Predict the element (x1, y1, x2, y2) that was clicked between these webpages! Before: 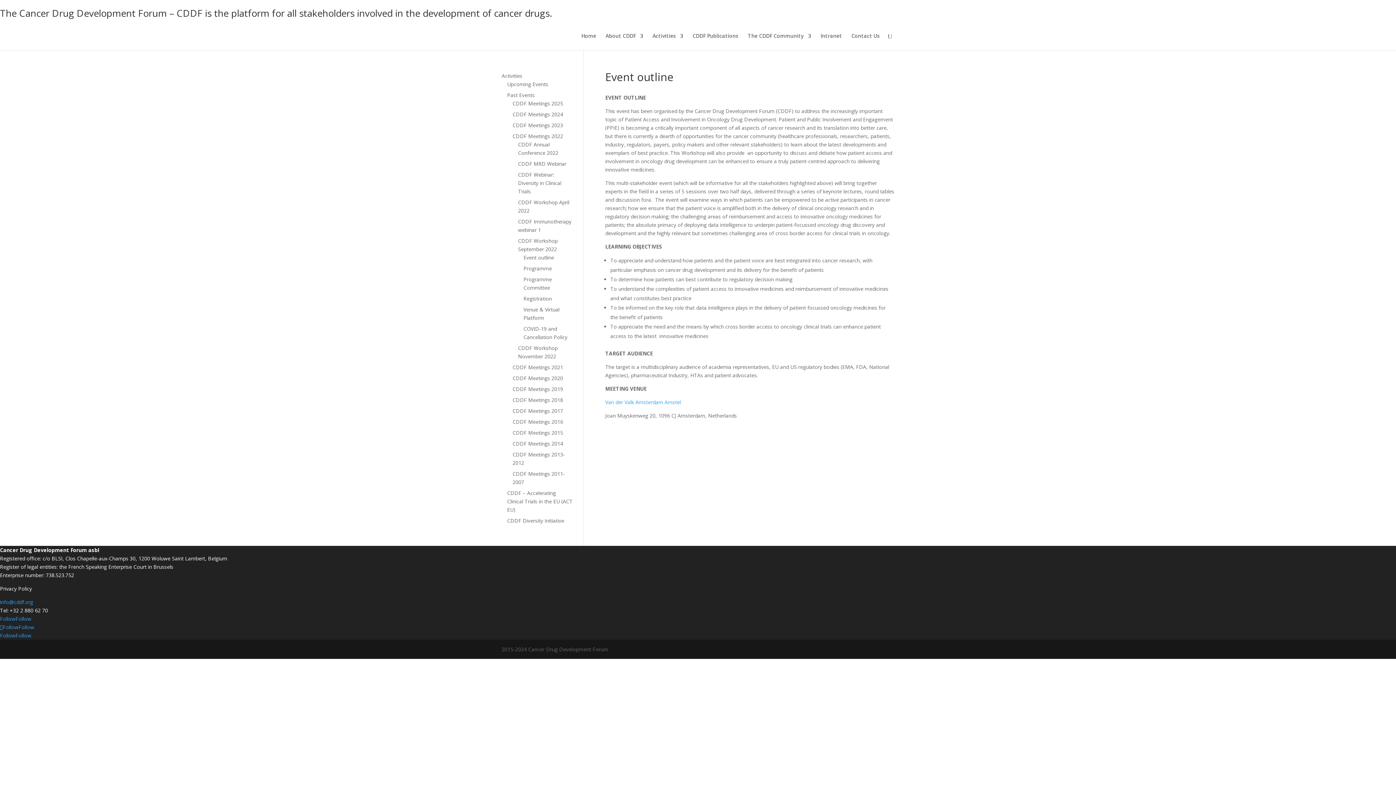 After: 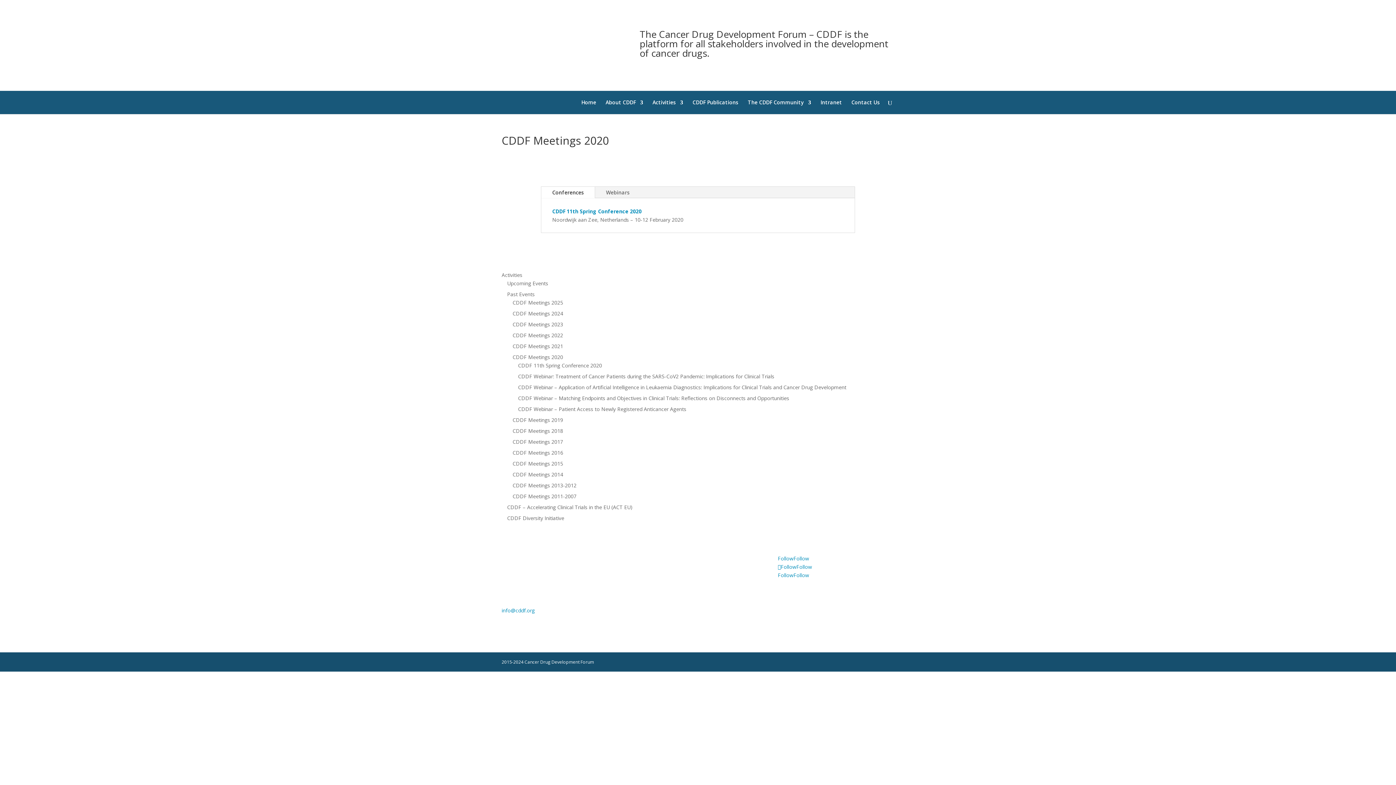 Action: label: CDDF Meetings 2020 bbox: (512, 374, 563, 381)